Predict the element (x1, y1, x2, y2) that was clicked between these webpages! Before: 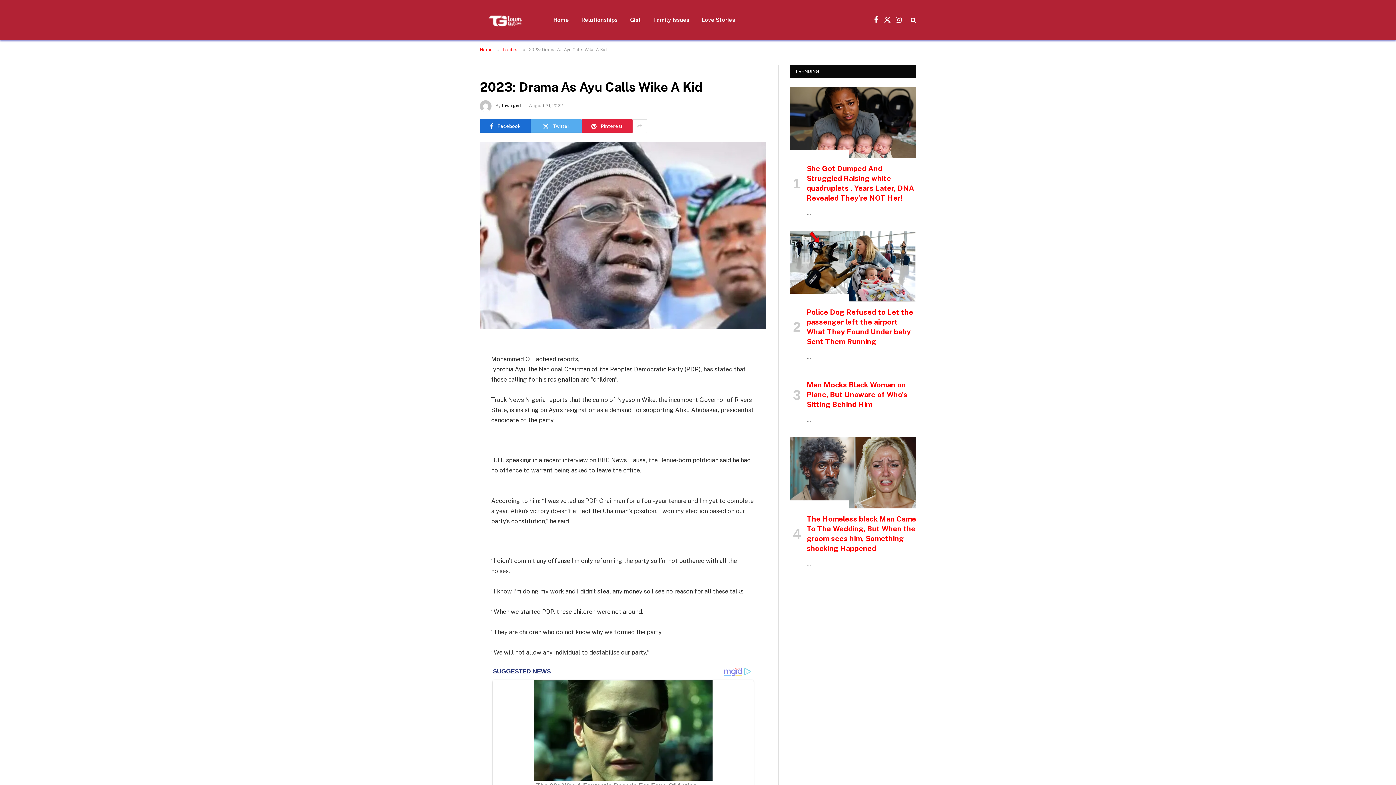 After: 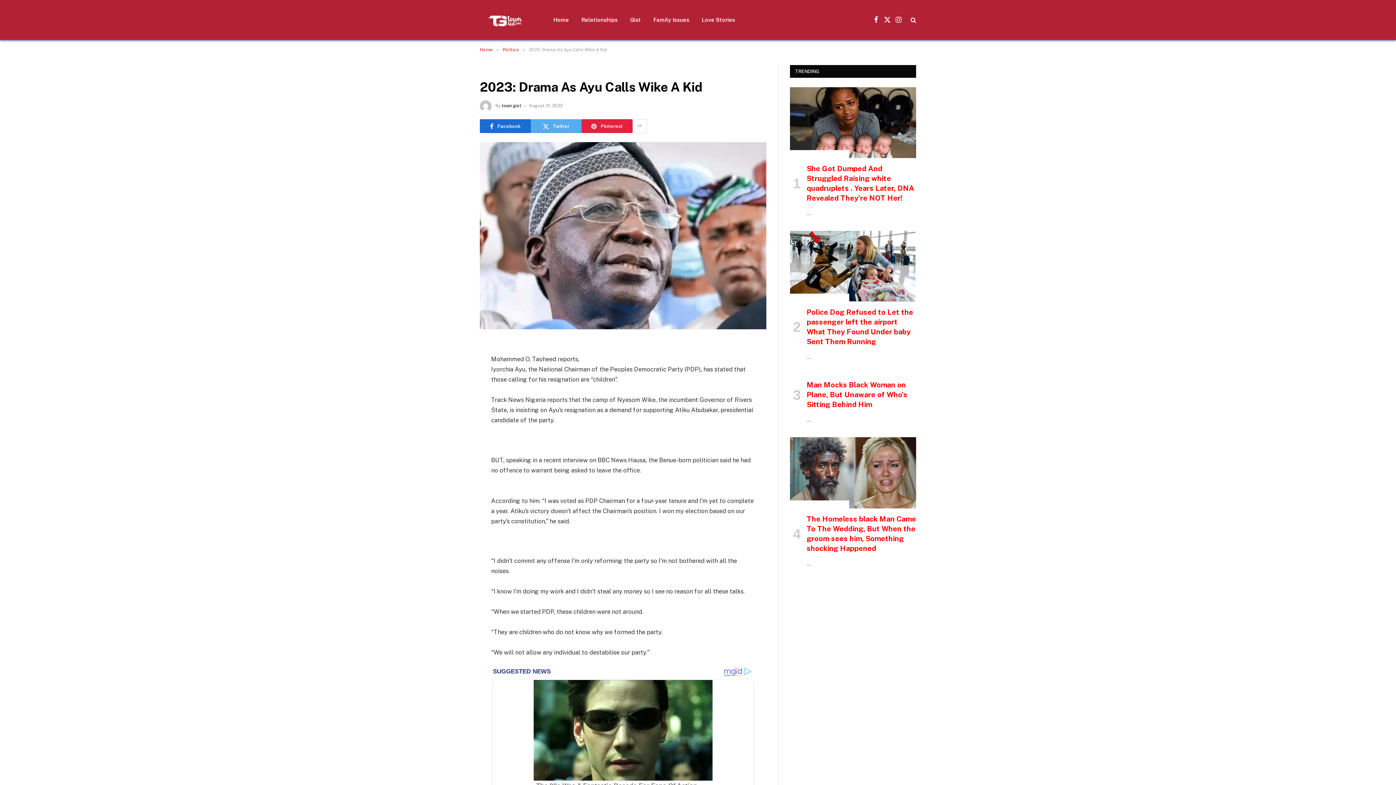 Action: bbox: (447, 413, 461, 428)